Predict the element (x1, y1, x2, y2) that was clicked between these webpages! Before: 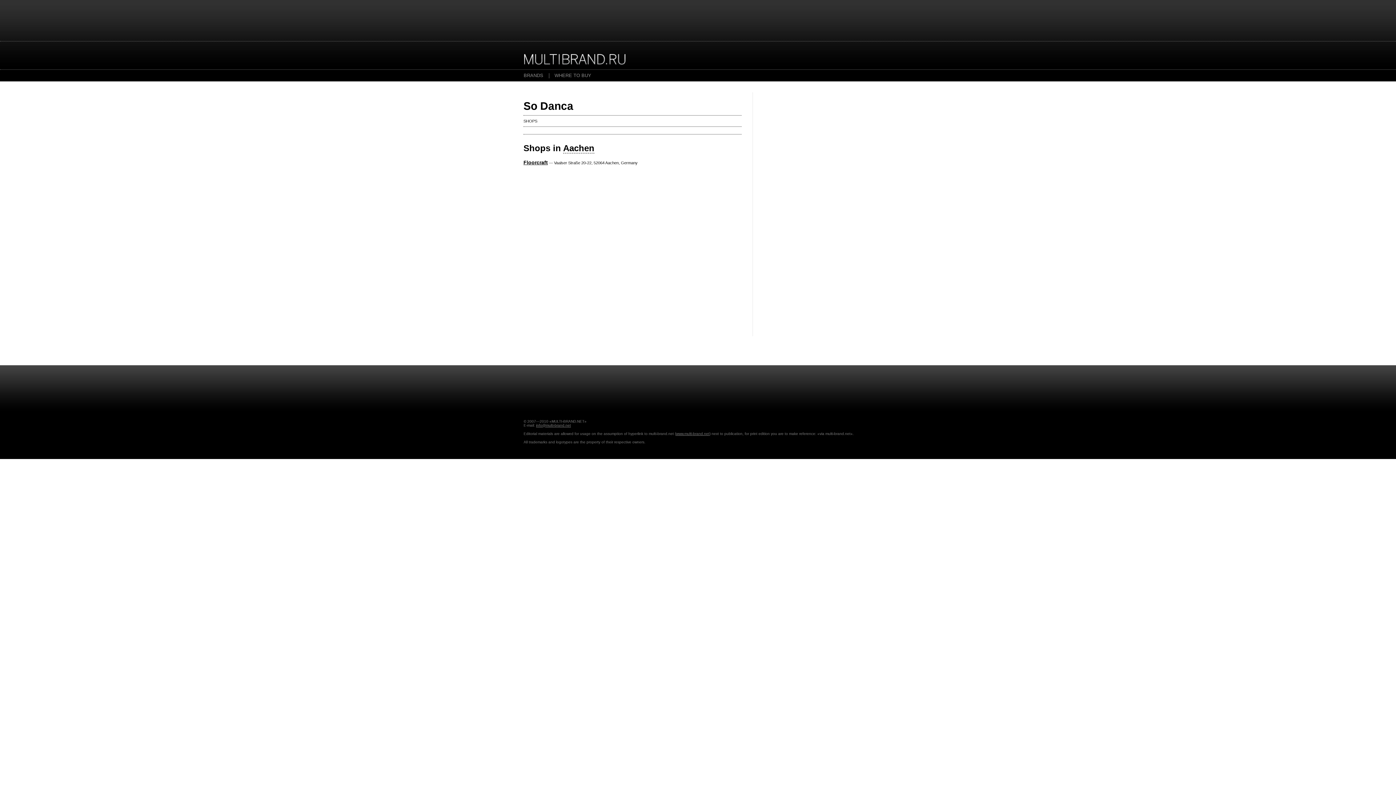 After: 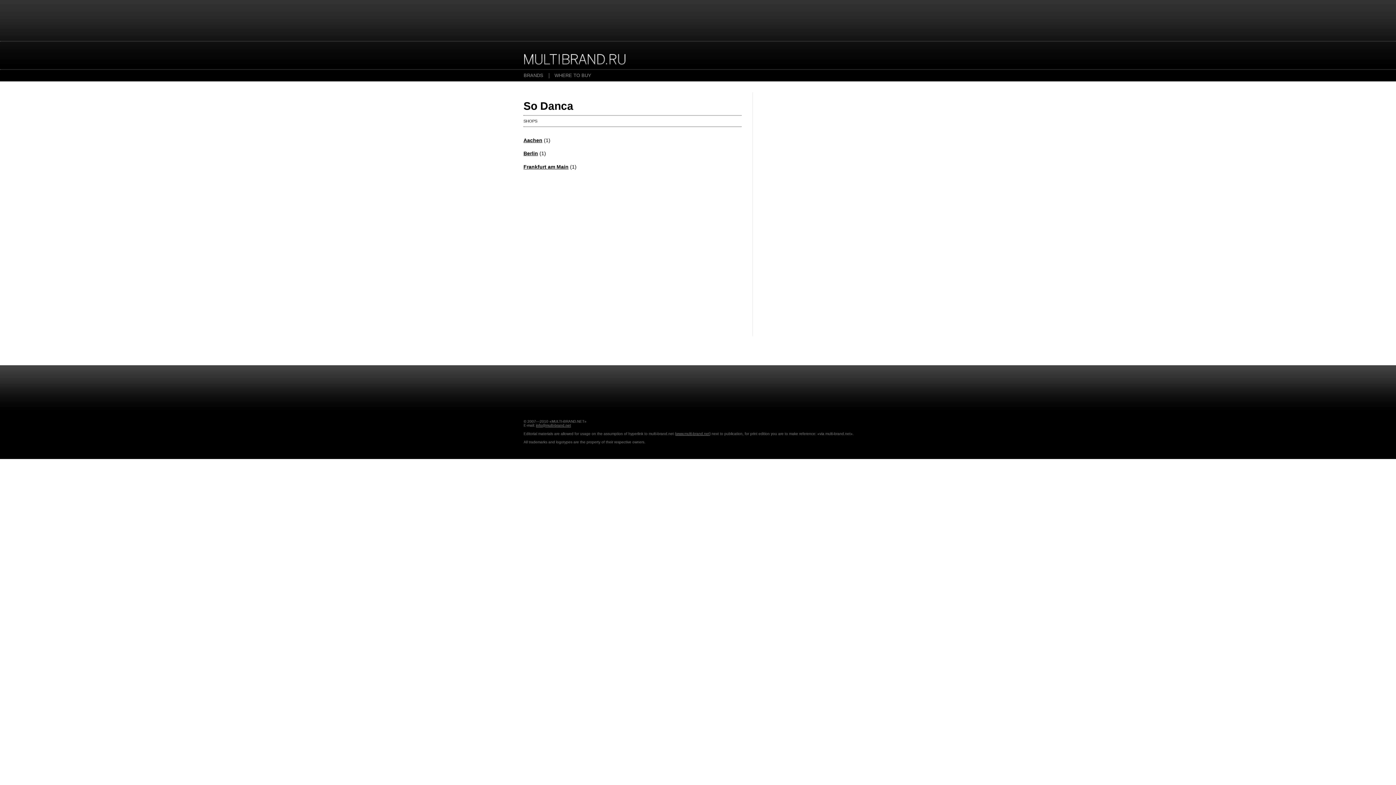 Action: bbox: (523, 119, 537, 123) label: SHOPS